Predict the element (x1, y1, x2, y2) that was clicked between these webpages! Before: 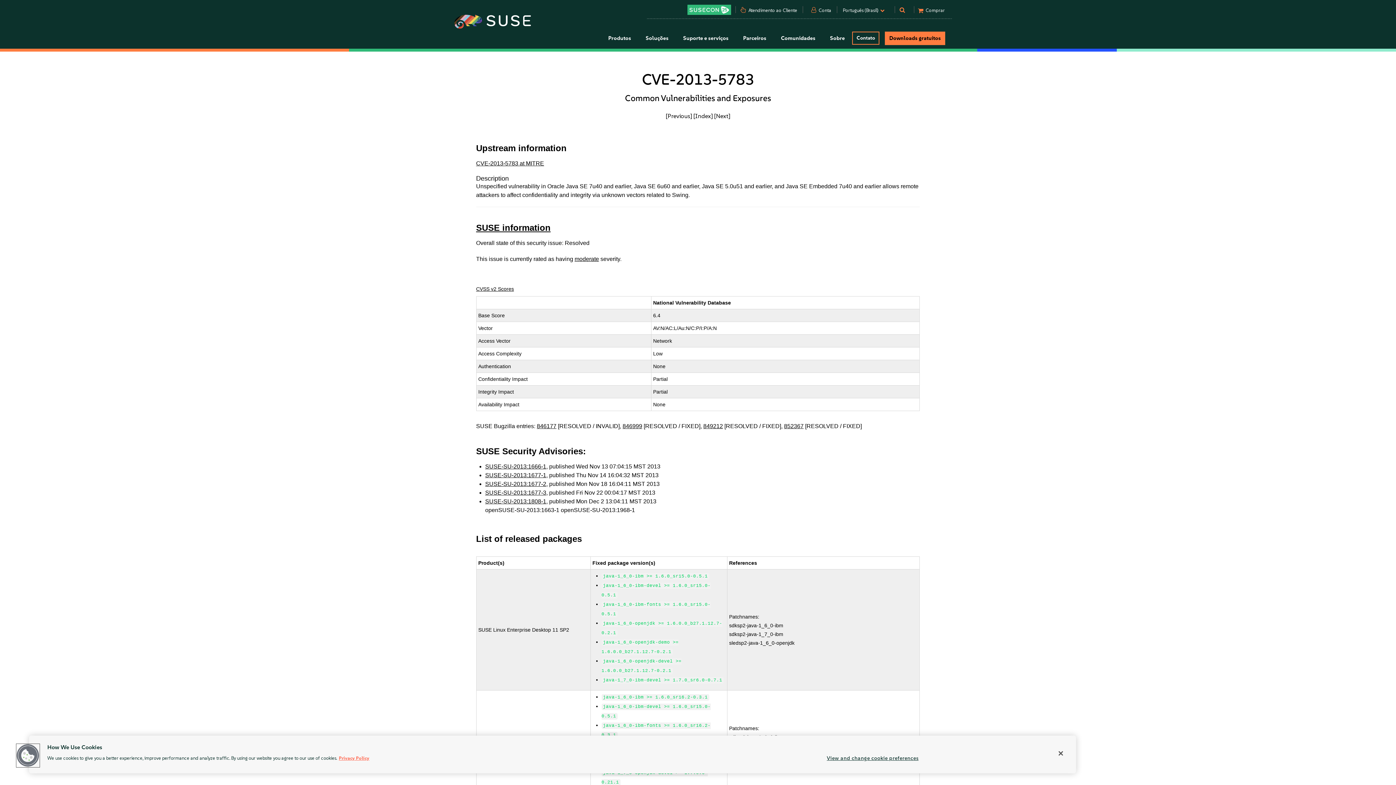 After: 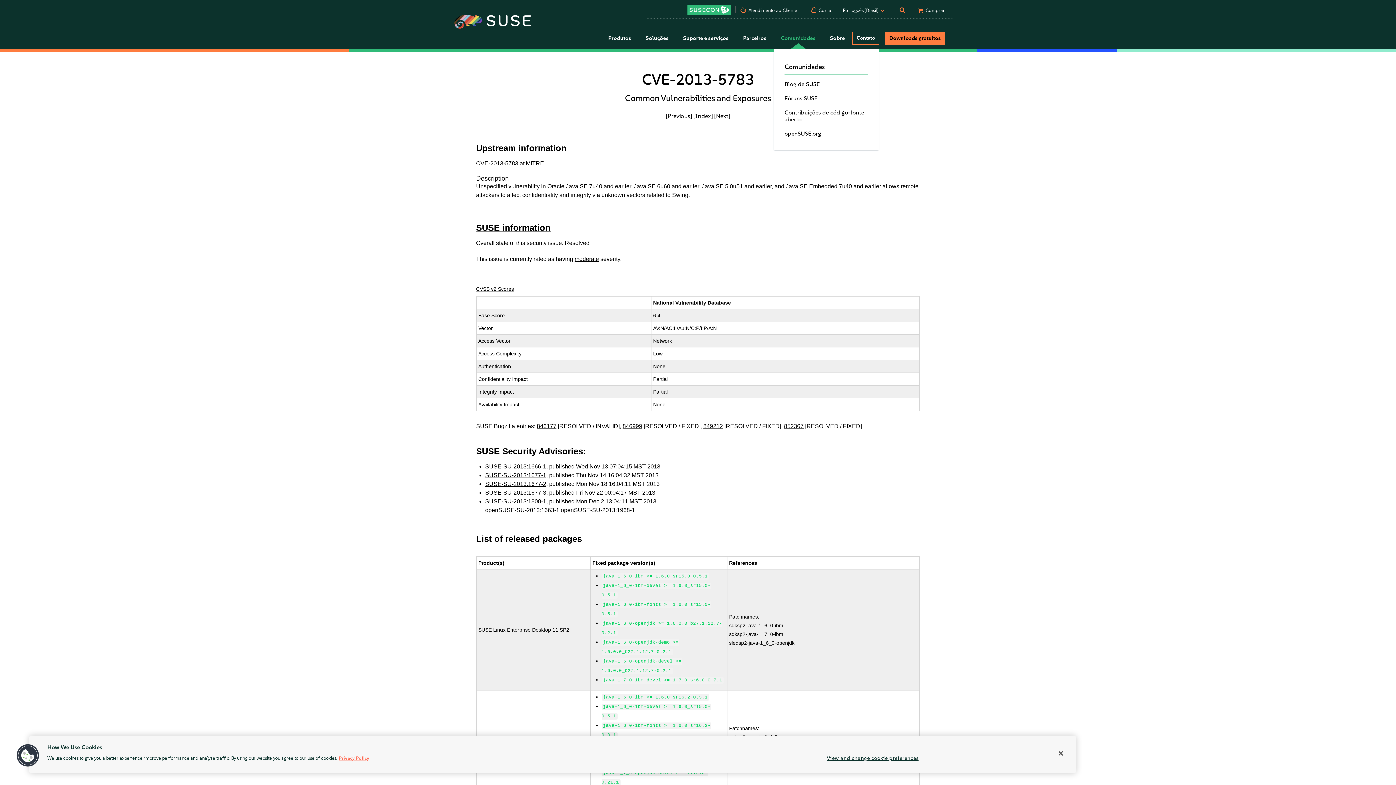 Action: bbox: (773, 28, 822, 48) label: Comunidades